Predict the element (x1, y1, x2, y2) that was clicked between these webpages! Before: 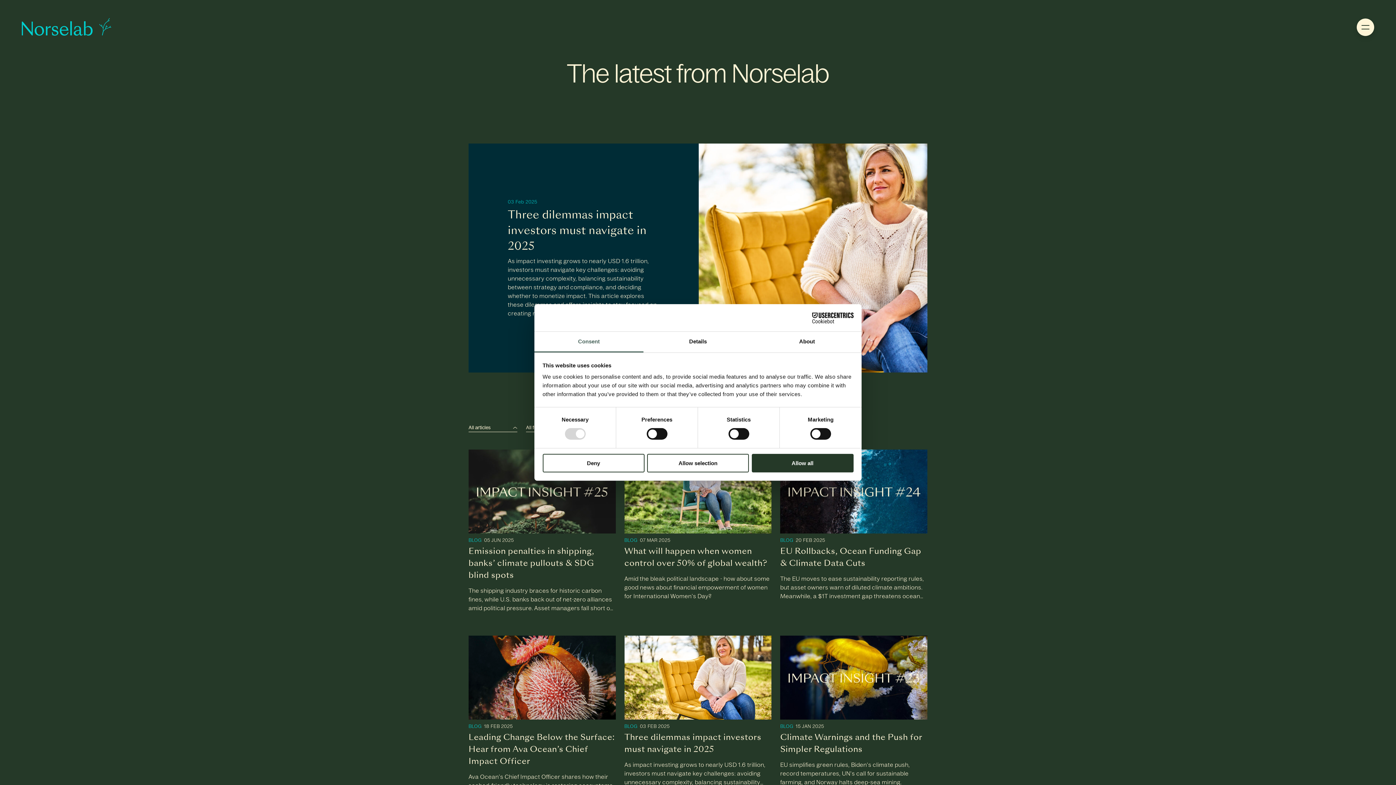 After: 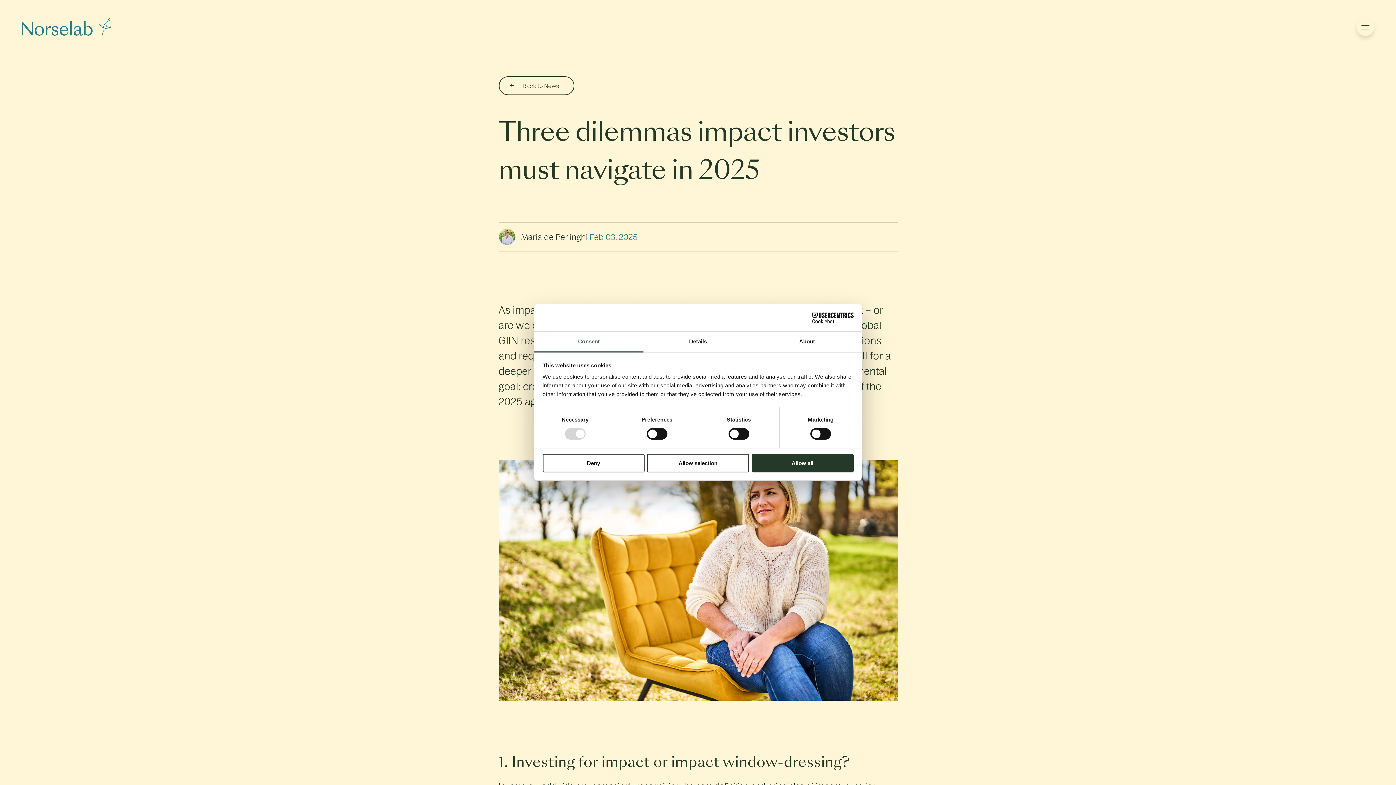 Action: bbox: (508, 207, 646, 253) label: Three dilemmas impact investors must navigate in 2025